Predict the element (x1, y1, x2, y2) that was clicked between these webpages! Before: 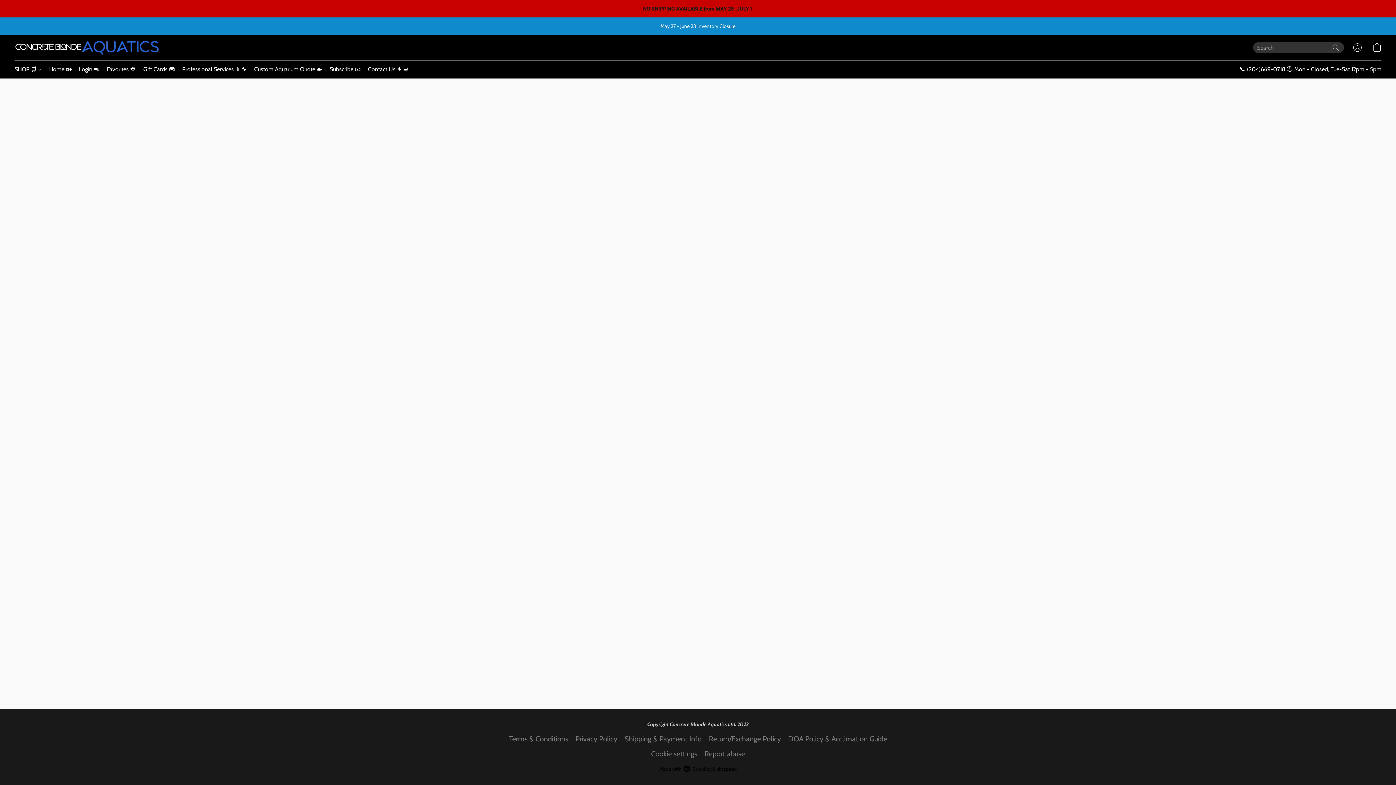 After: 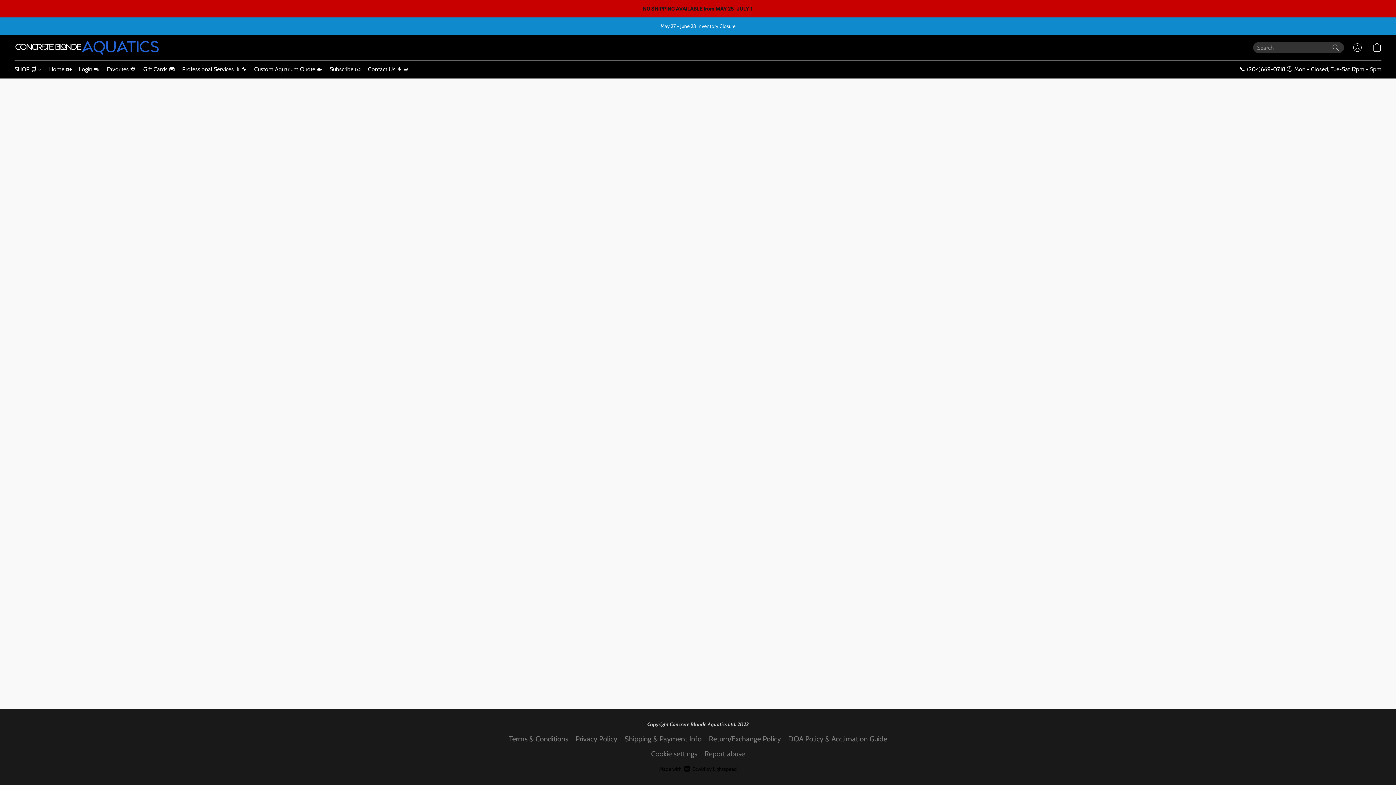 Action: label: Login 📲 bbox: (75, 62, 103, 76)